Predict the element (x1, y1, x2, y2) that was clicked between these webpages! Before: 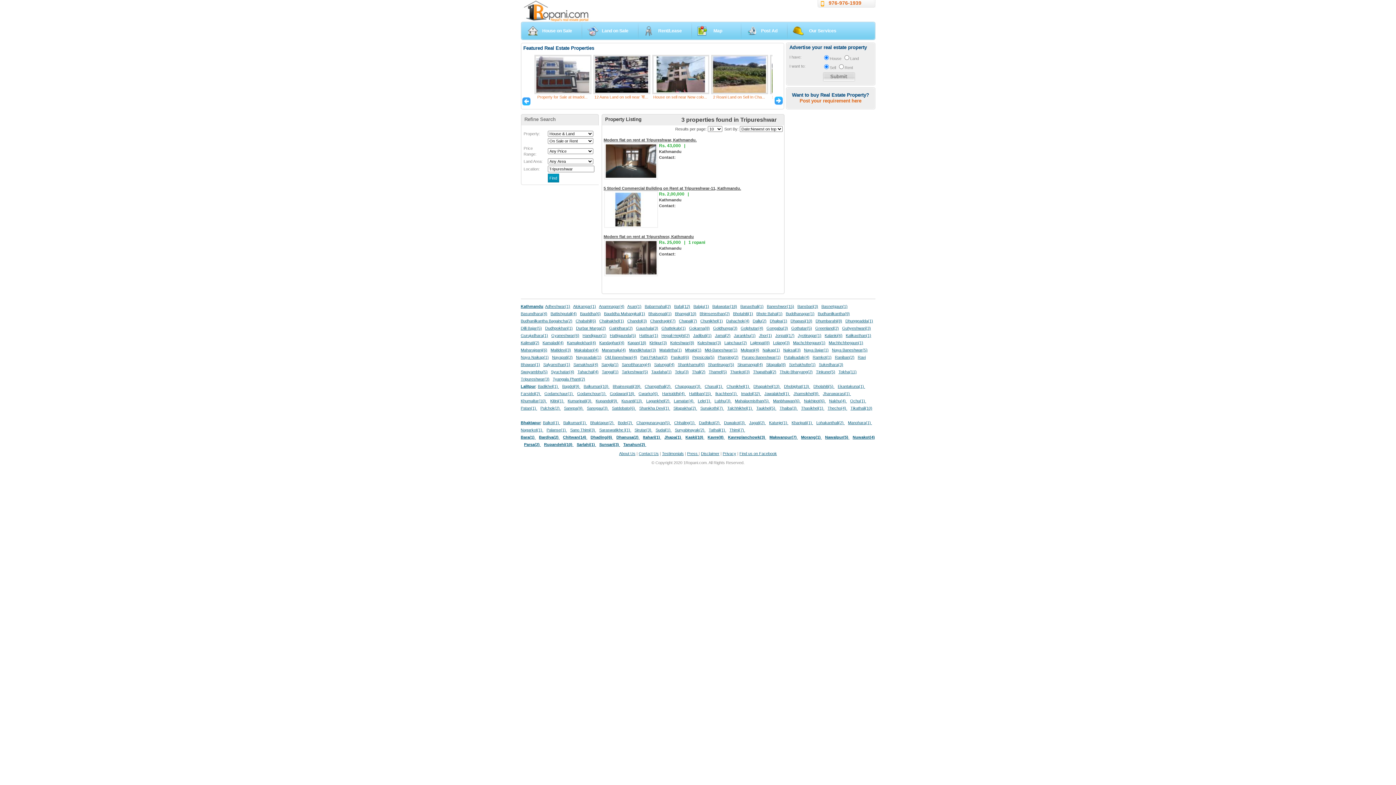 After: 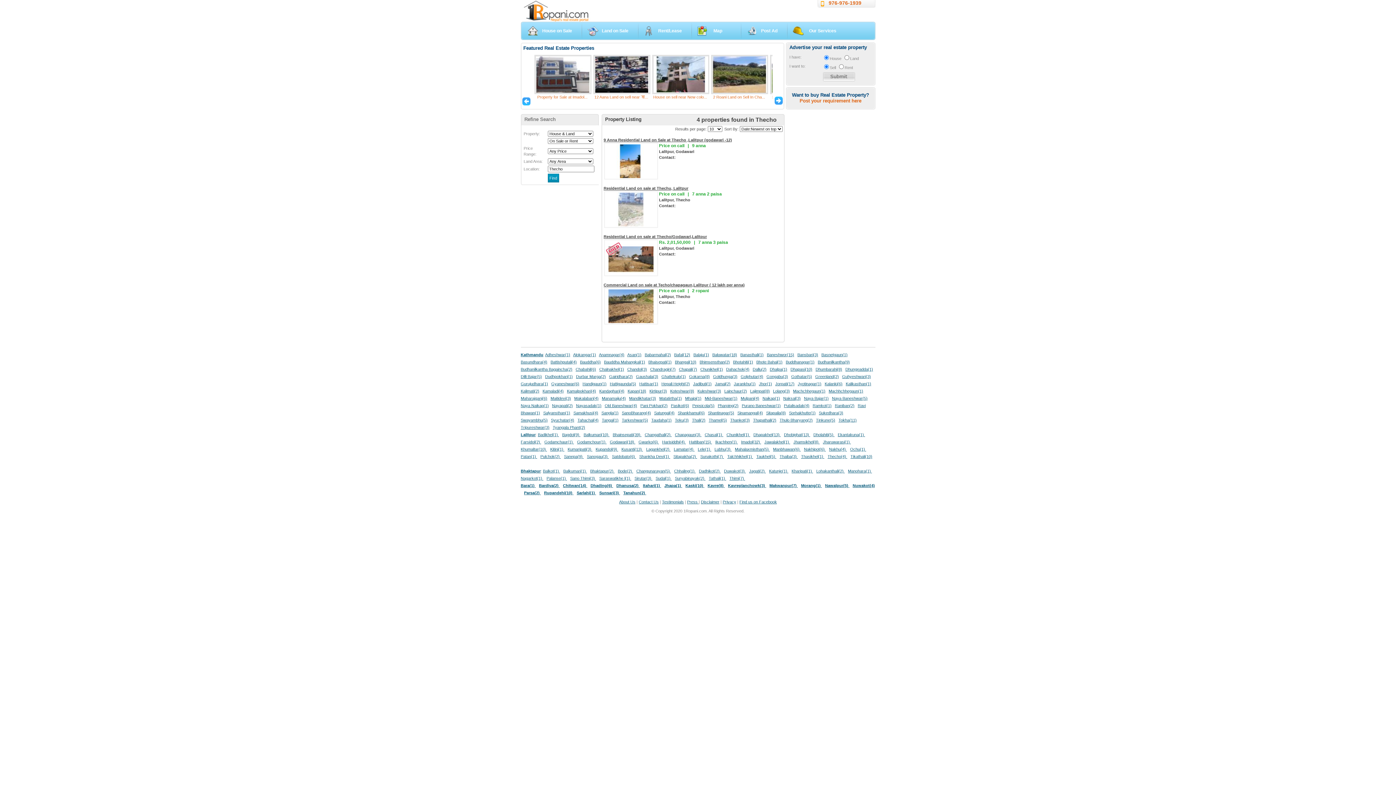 Action: label: Thecho(4)  bbox: (827, 406, 847, 410)